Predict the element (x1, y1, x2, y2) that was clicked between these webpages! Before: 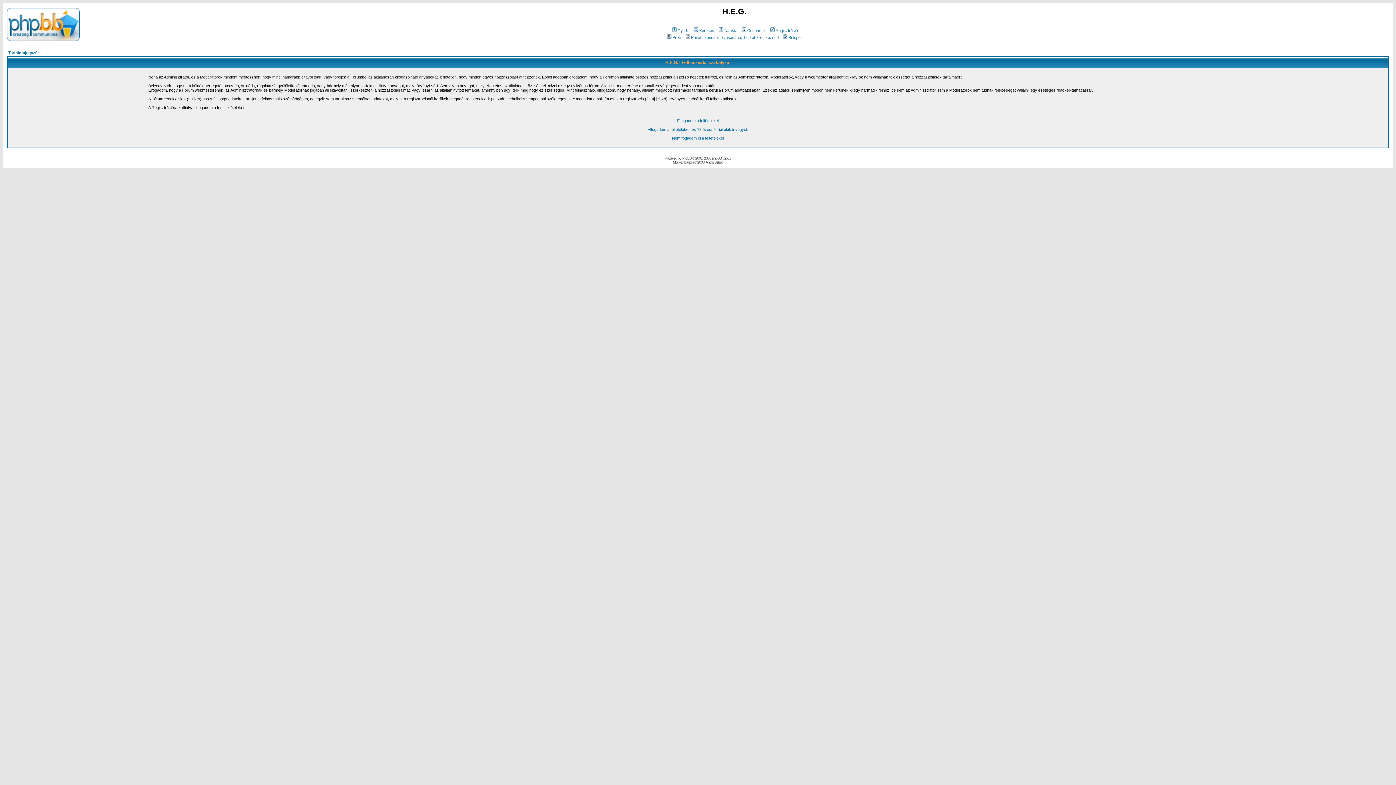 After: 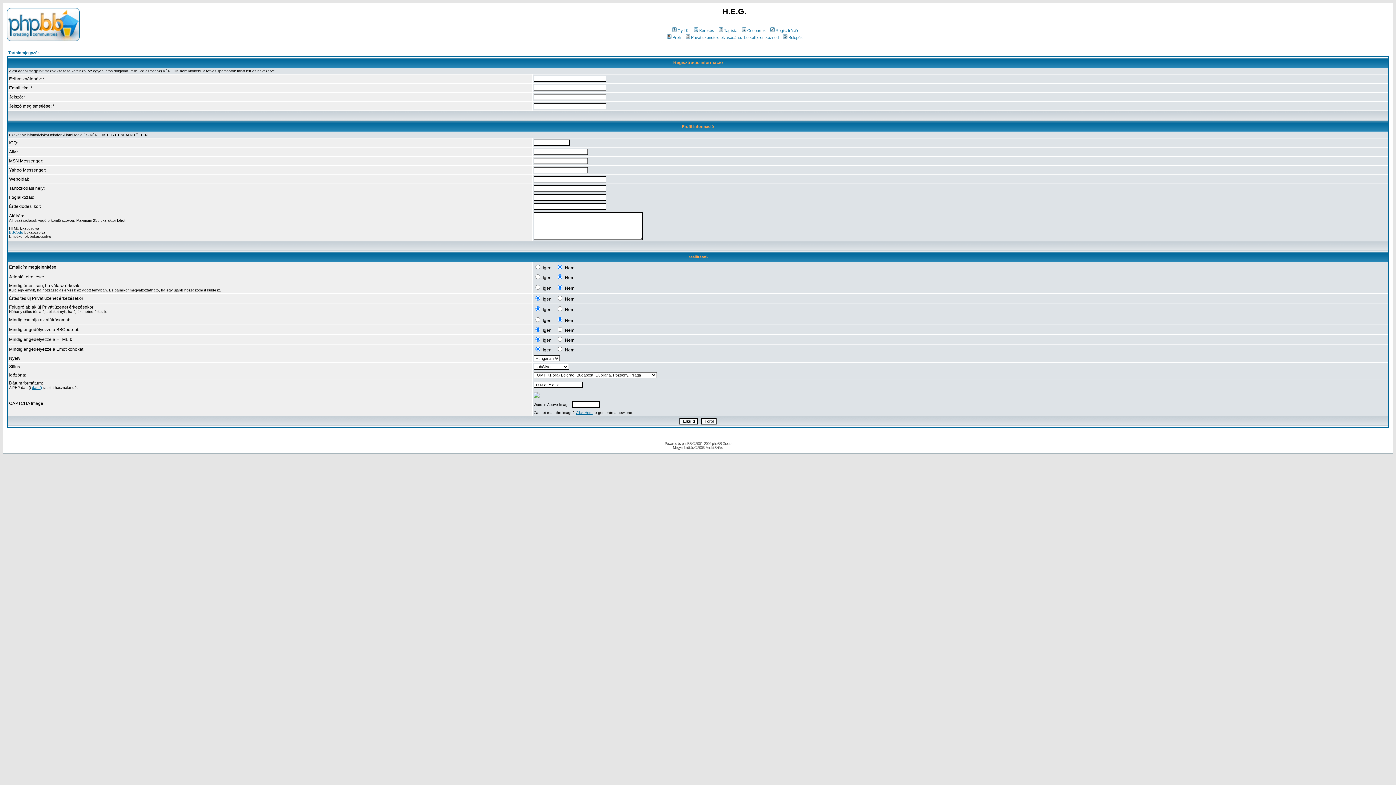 Action: label: Elfogadom a feltételeket bbox: (677, 118, 719, 122)